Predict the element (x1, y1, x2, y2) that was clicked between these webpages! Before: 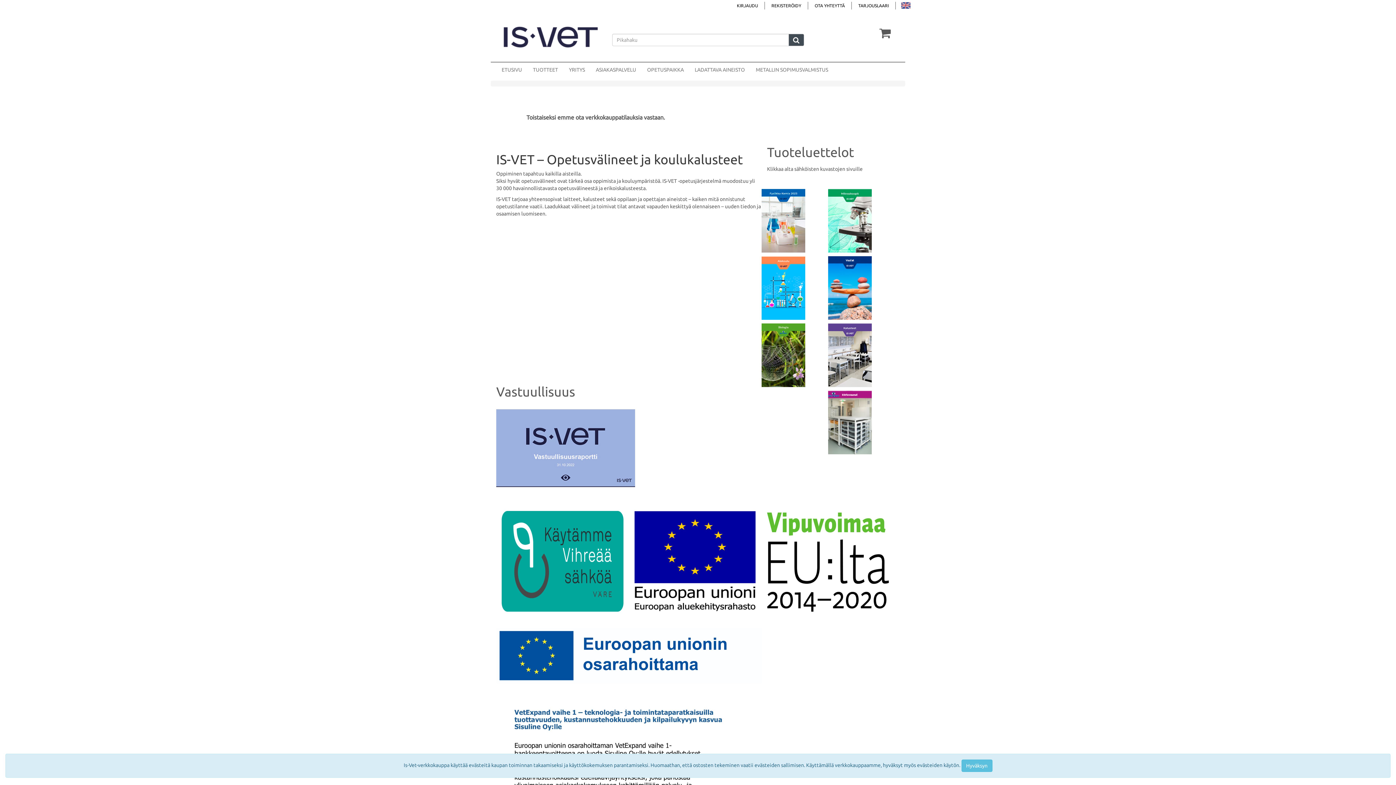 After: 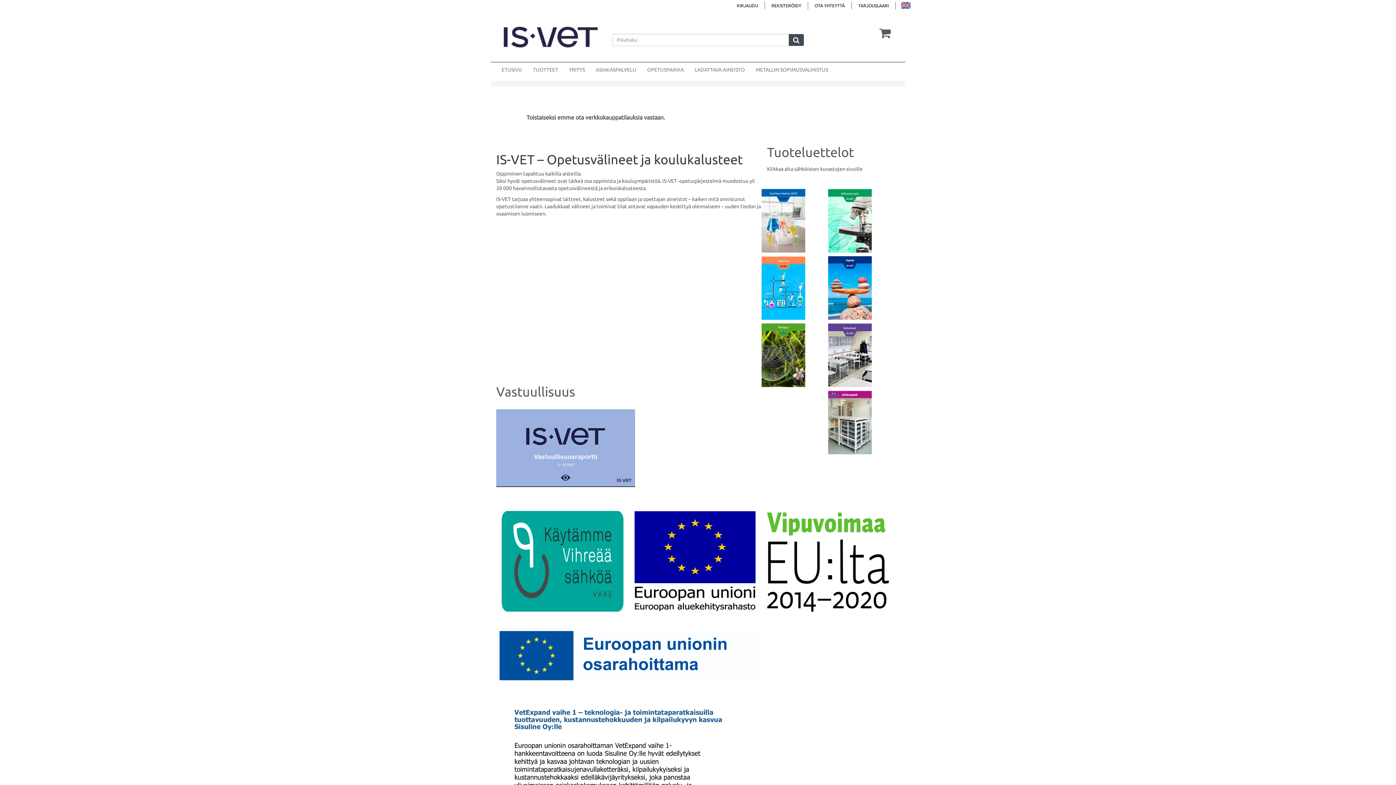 Action: bbox: (961, 760, 992, 772) label: Close